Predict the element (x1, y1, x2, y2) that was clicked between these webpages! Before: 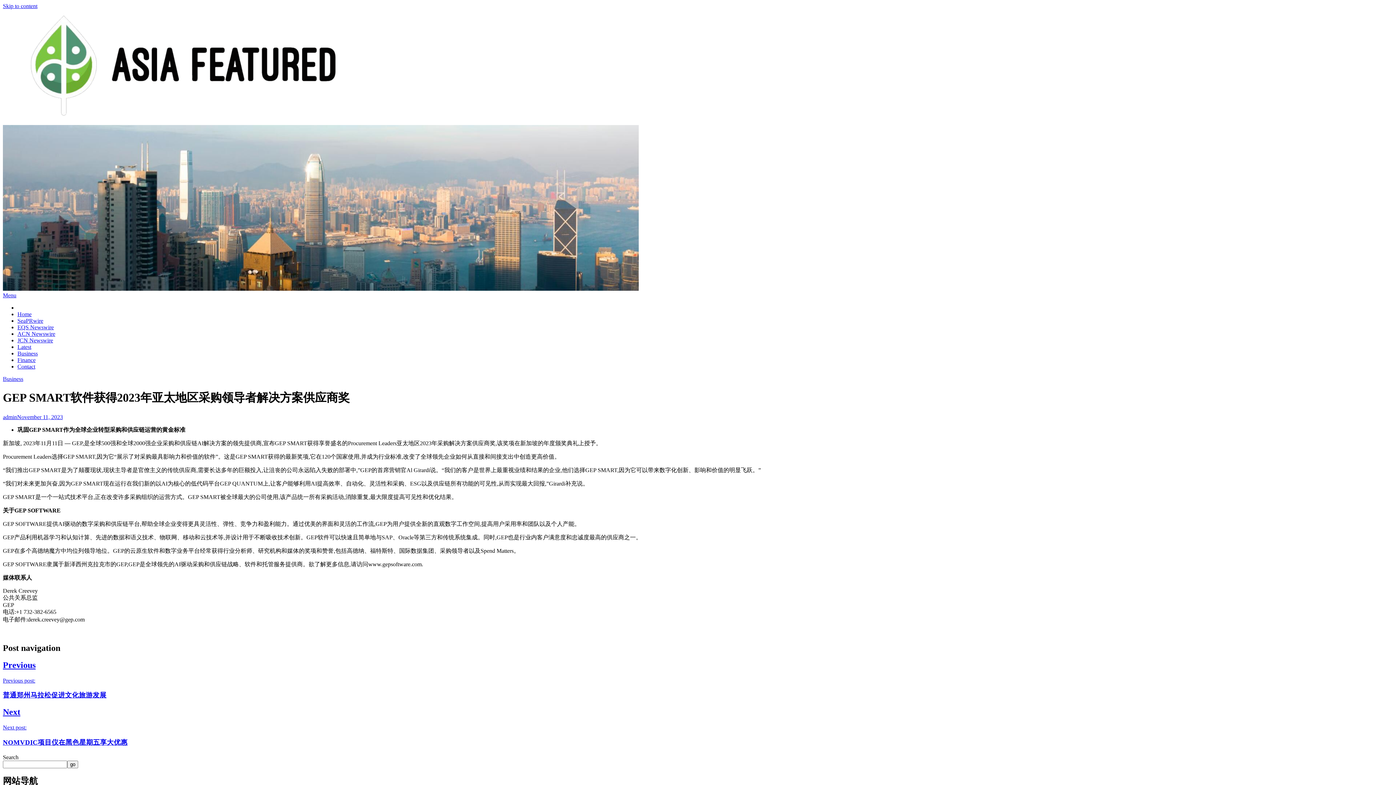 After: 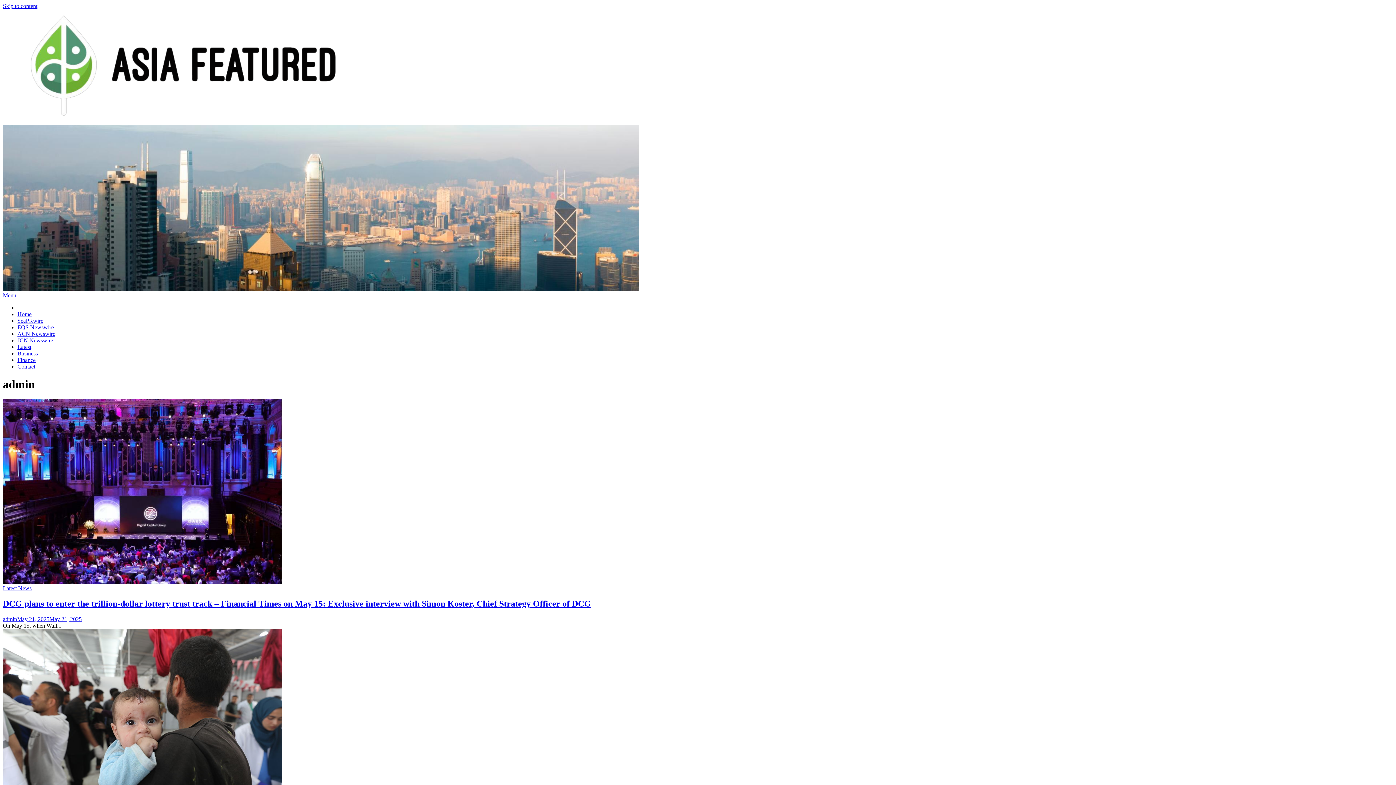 Action: bbox: (2, 414, 17, 420) label: admin